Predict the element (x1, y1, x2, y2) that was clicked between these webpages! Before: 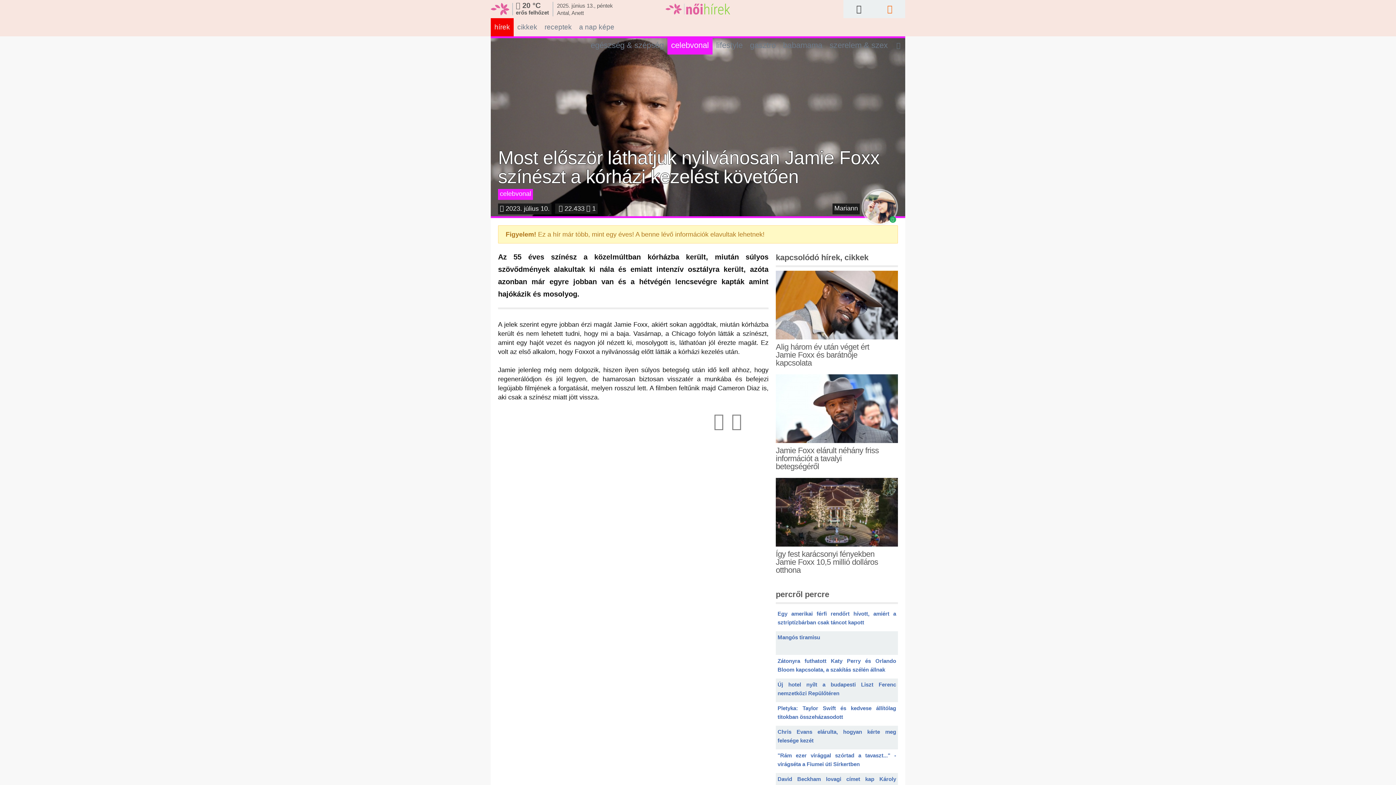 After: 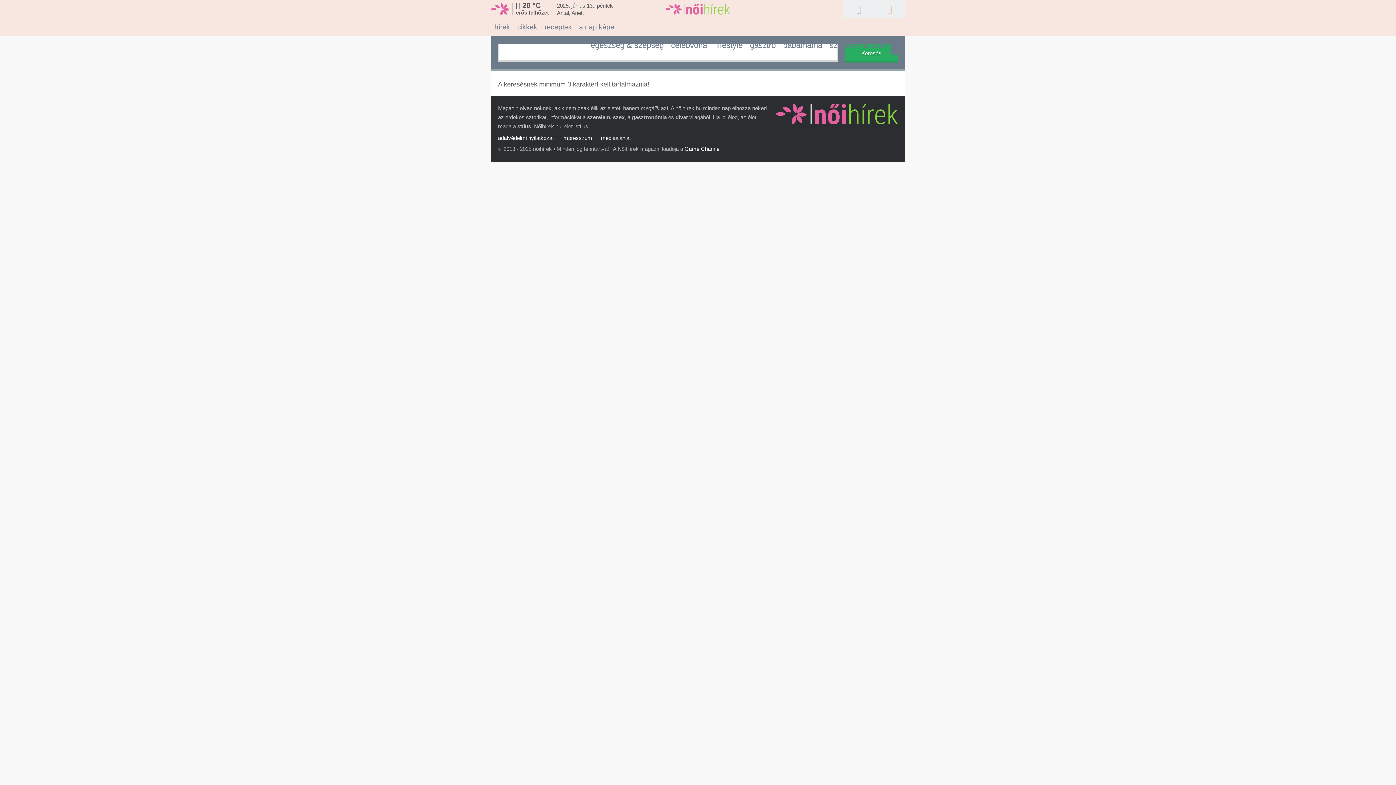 Action: bbox: (891, 36, 905, 54)